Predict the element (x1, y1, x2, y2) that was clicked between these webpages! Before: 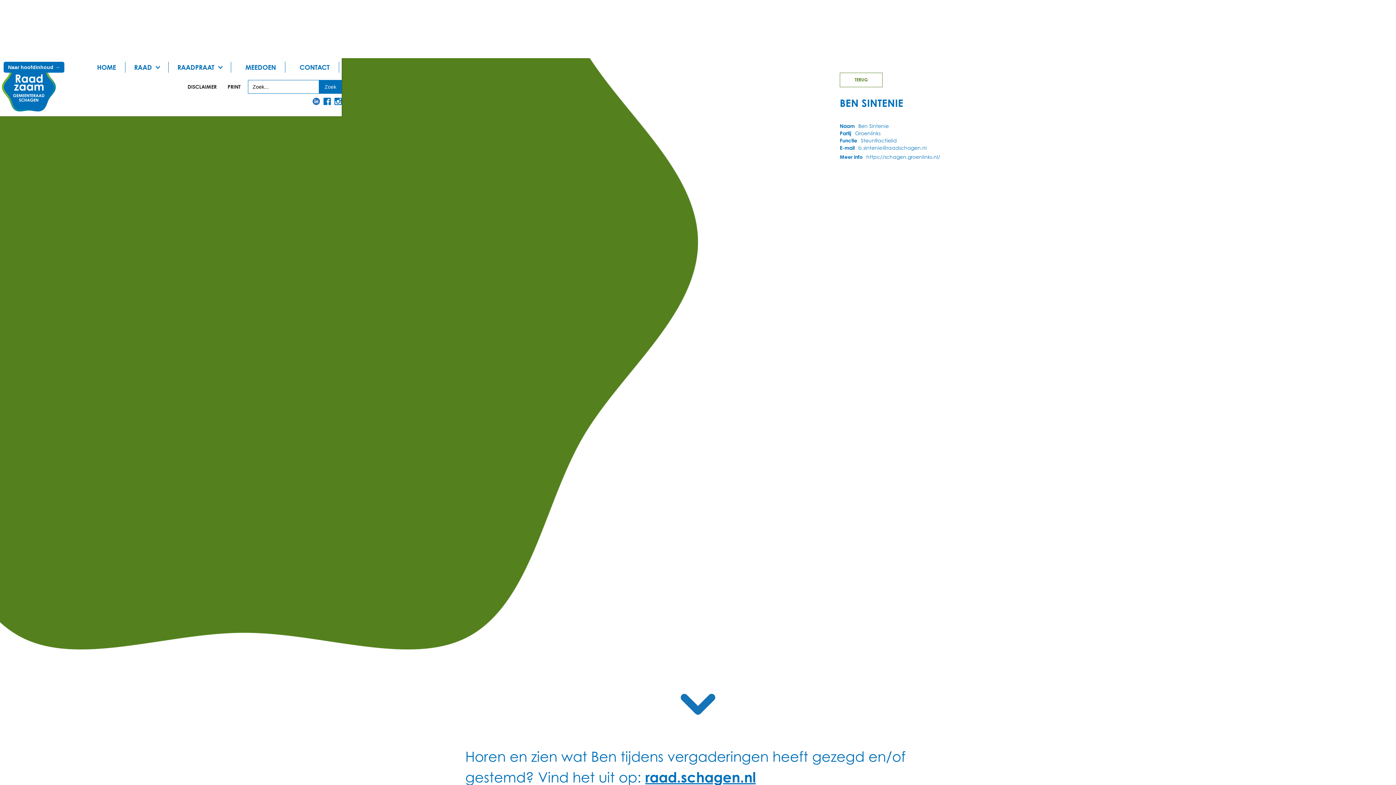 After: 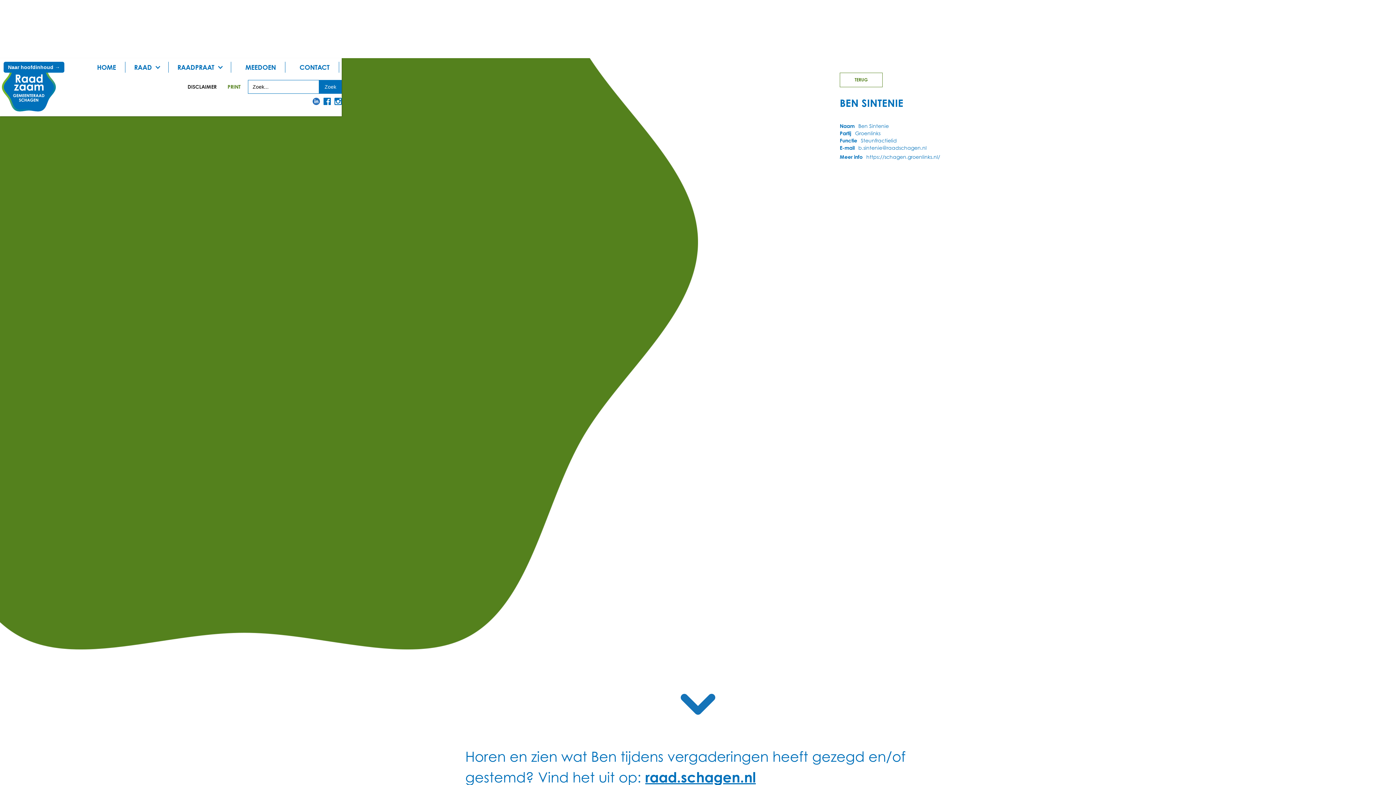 Action: bbox: (224, 83, 240, 90) label: PRINT